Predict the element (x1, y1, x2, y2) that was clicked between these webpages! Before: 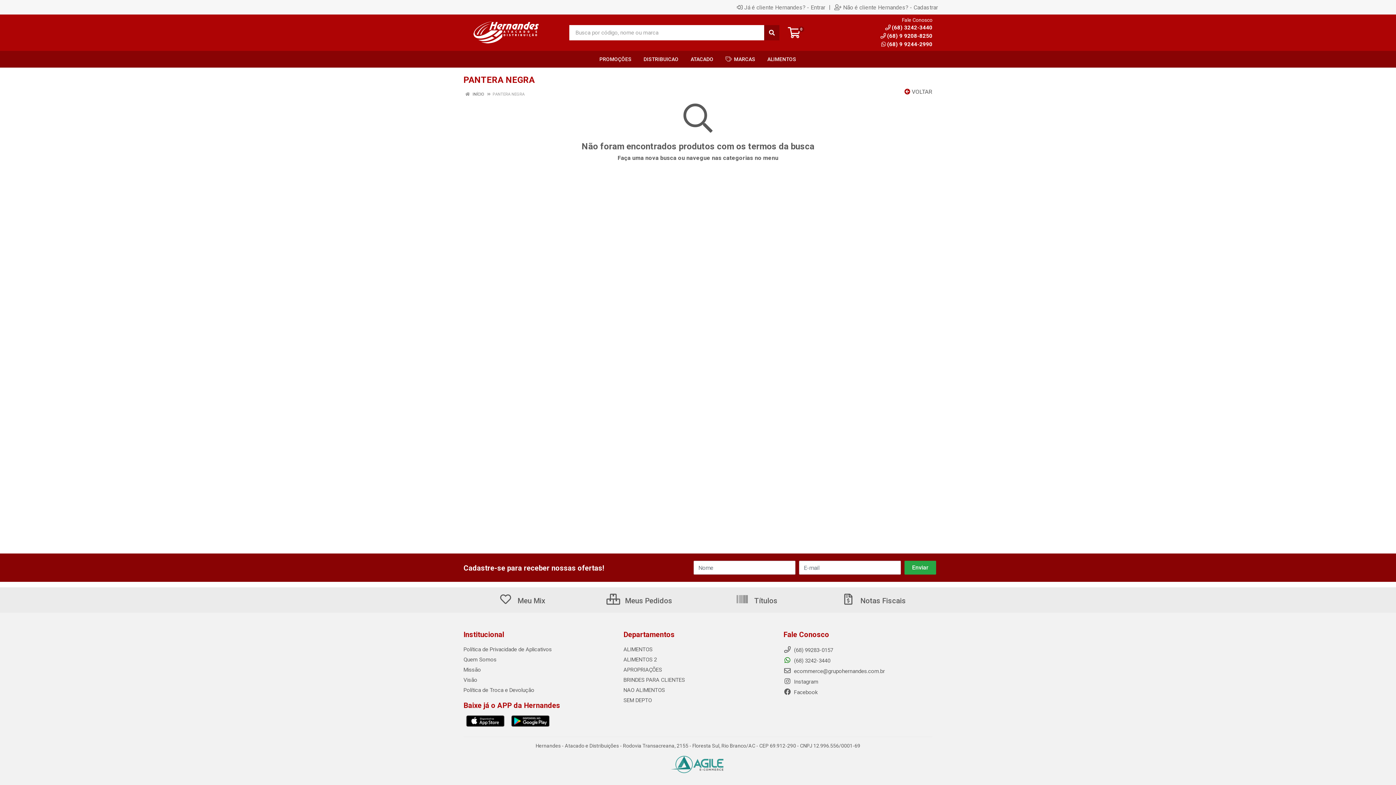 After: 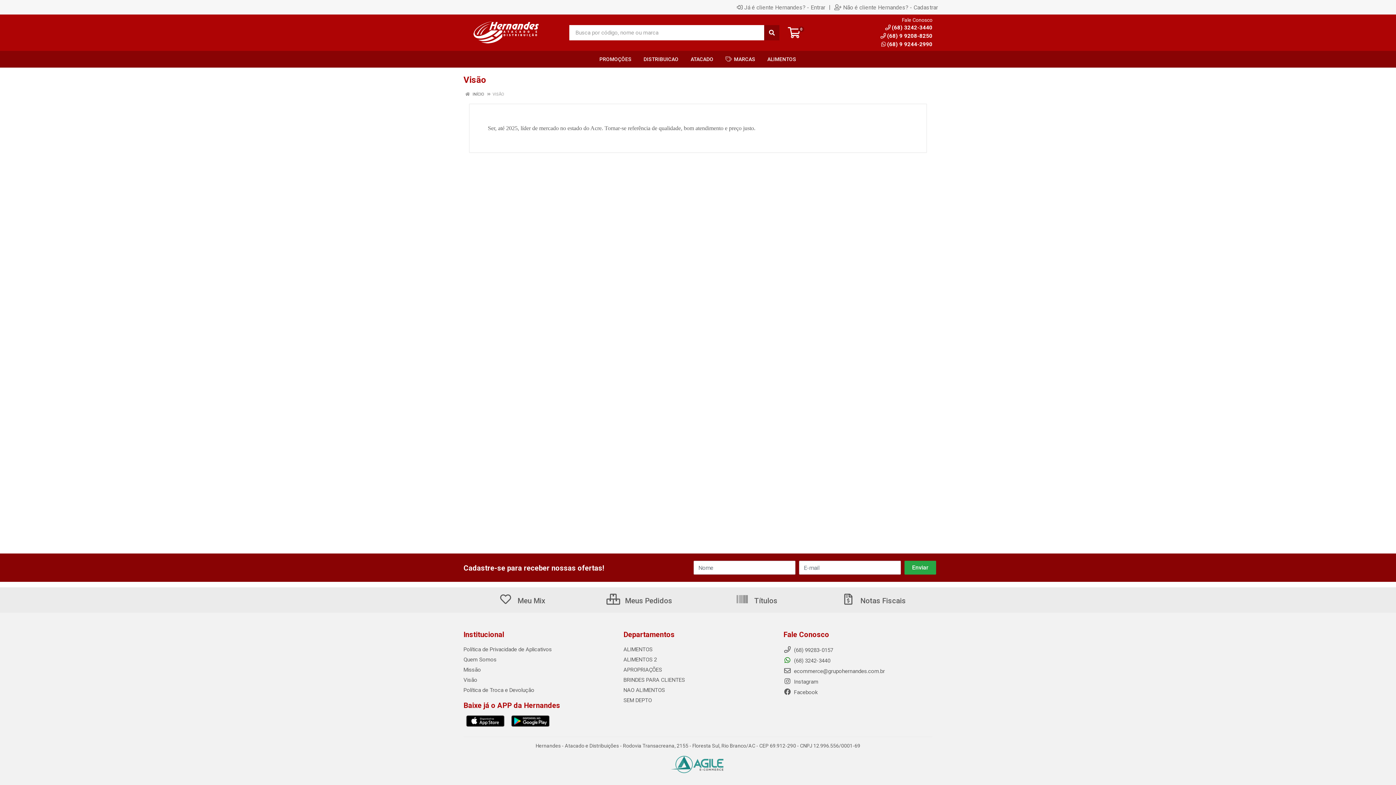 Action: bbox: (463, 677, 477, 683) label: Visão